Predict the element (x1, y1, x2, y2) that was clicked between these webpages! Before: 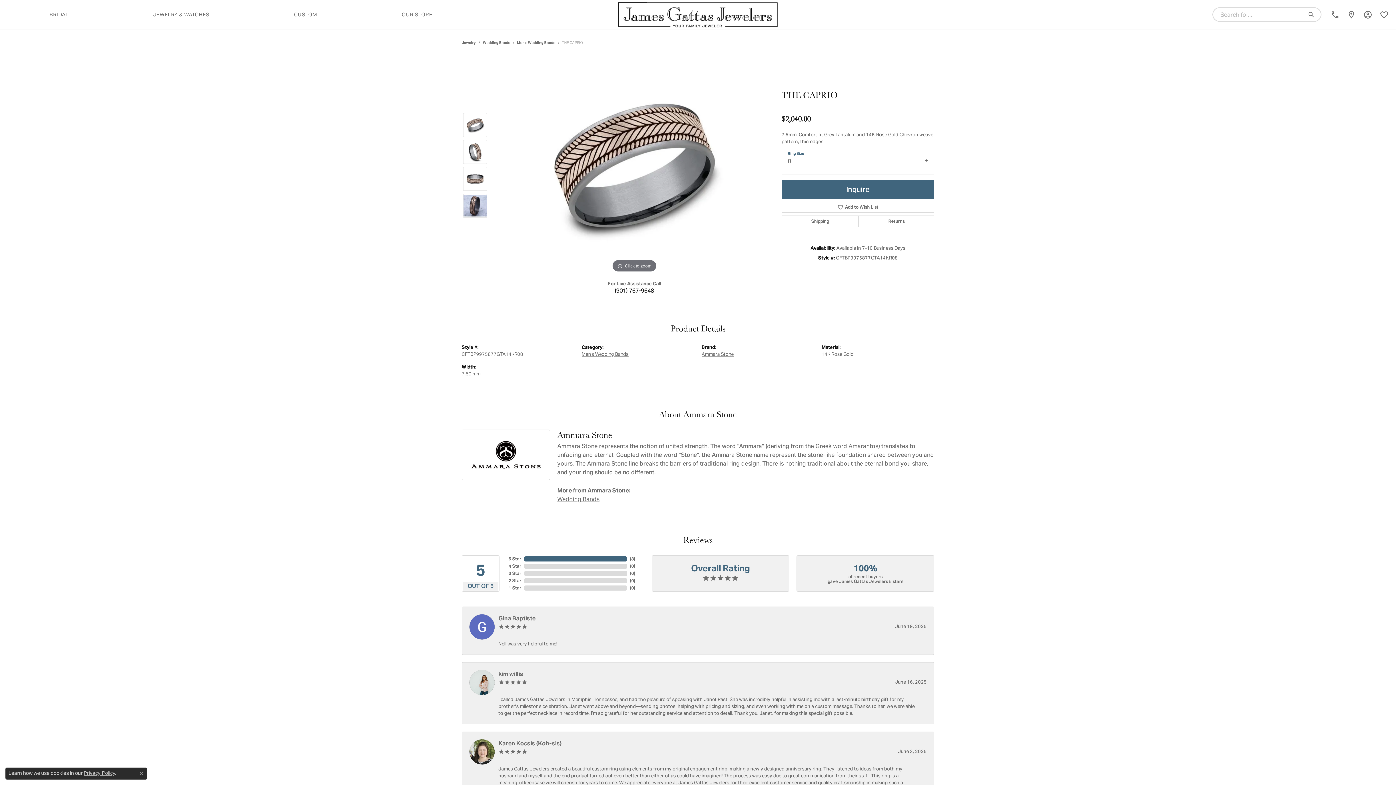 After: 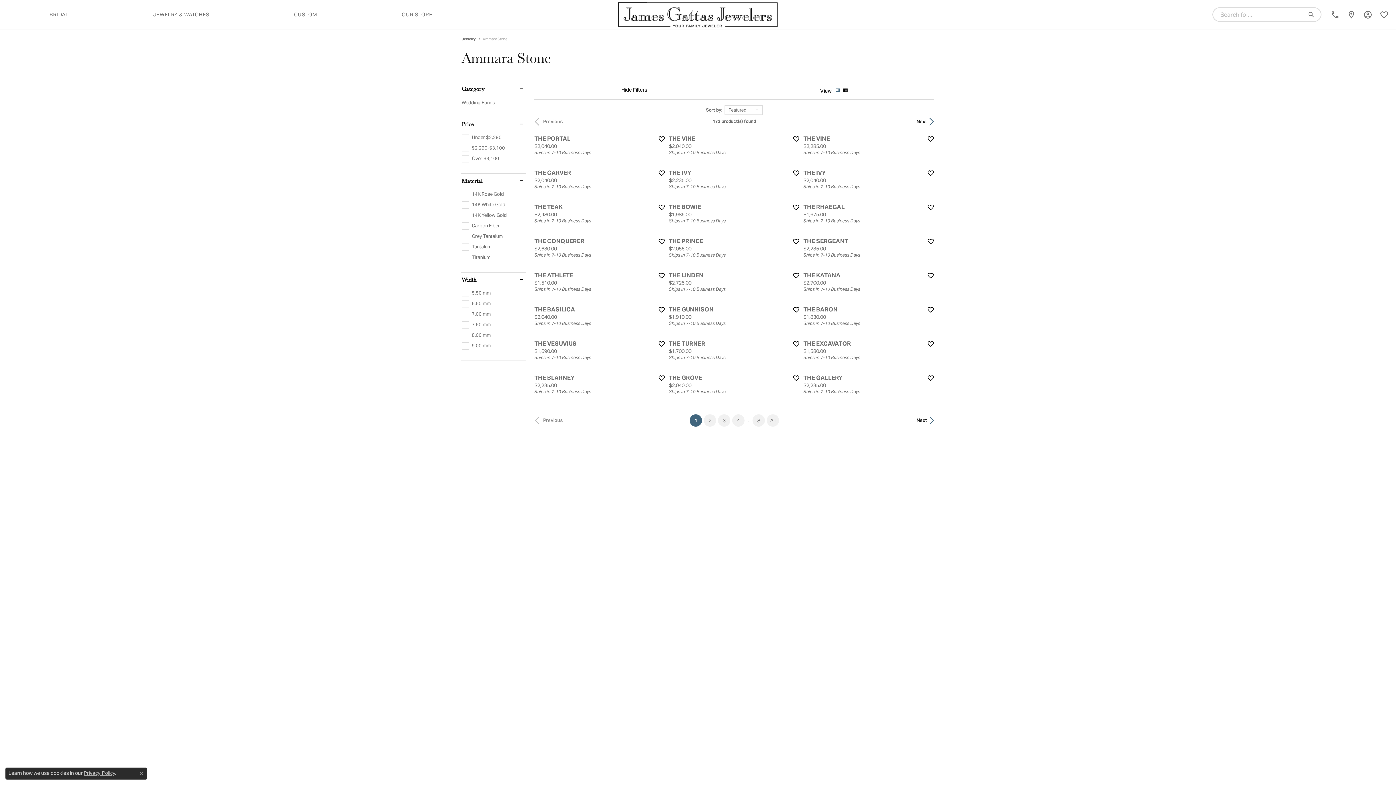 Action: bbox: (701, 351, 733, 357) label: Ammara Stone